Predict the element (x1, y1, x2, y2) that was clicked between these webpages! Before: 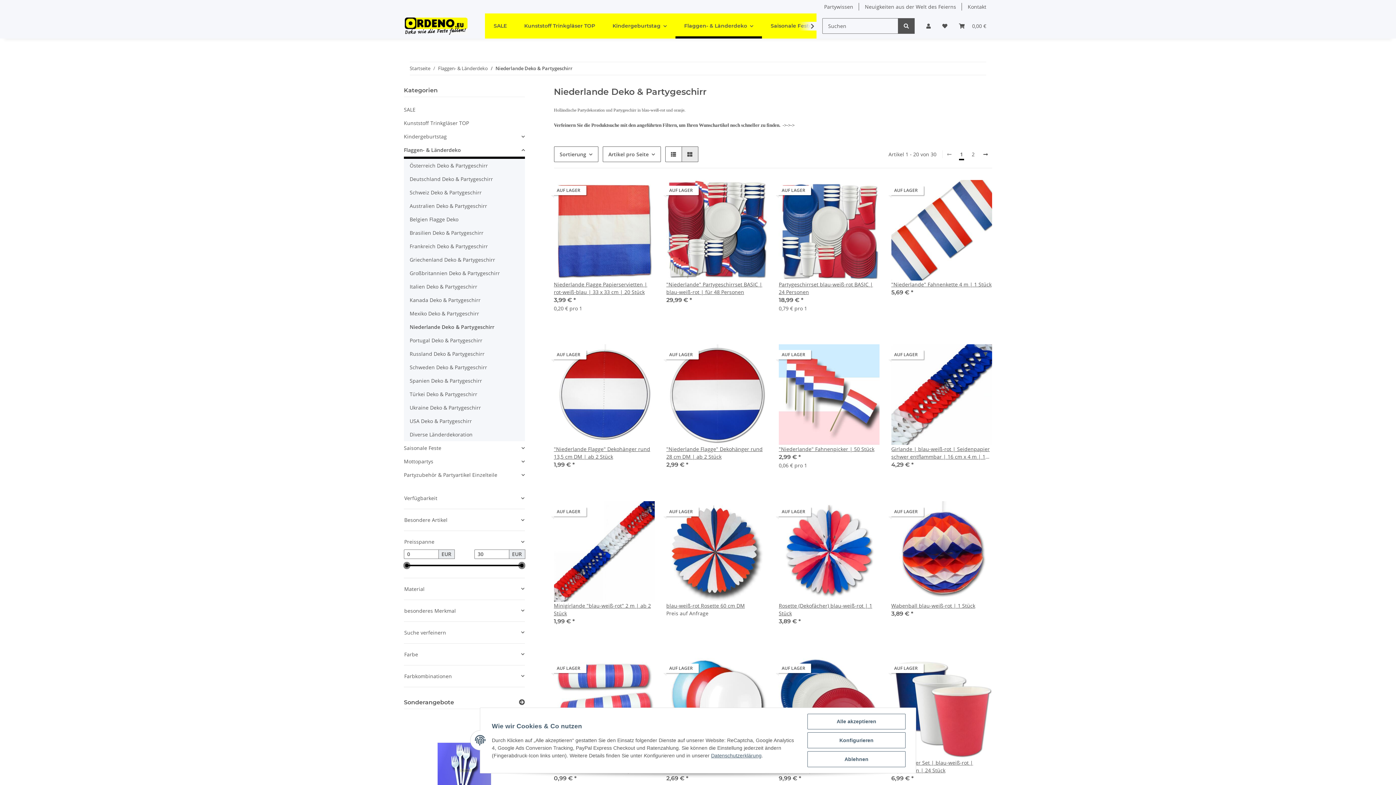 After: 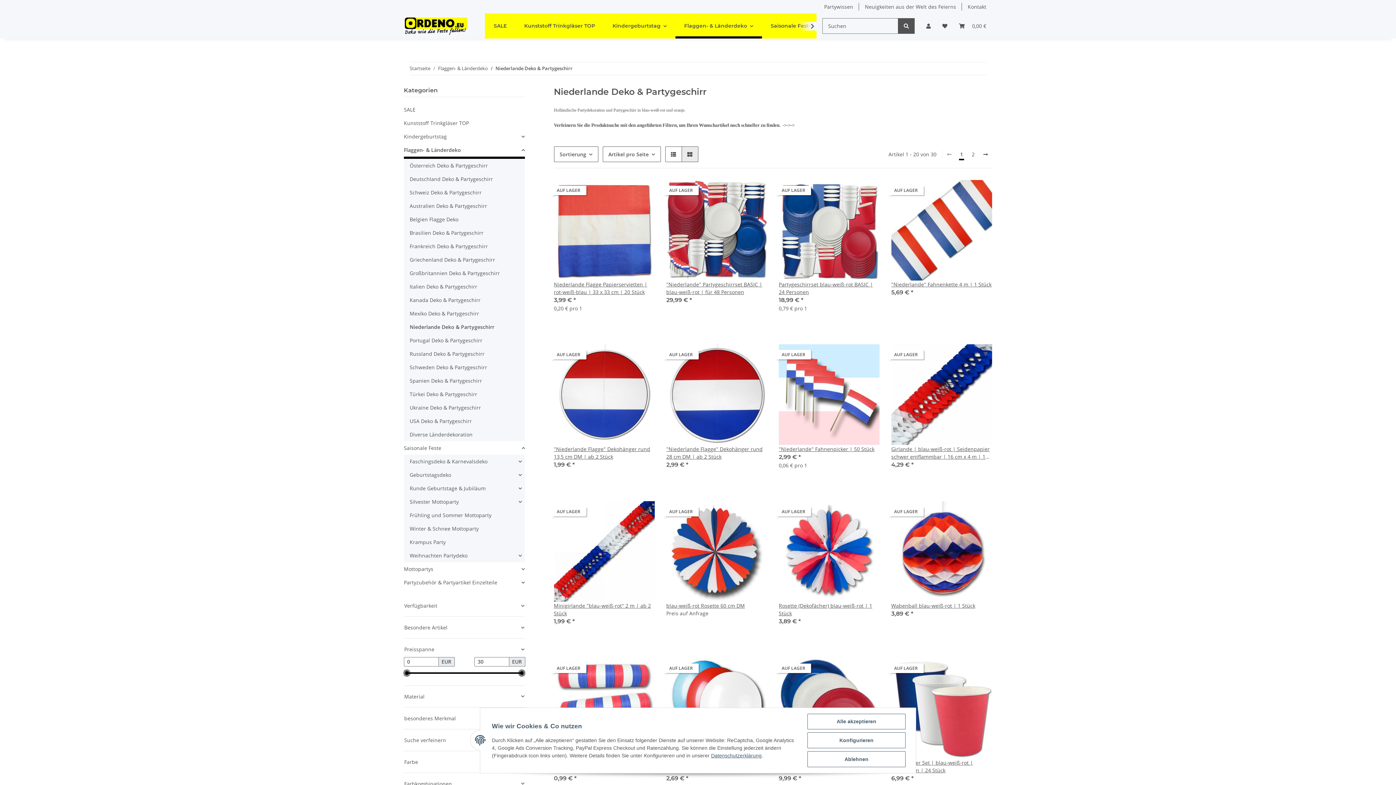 Action: bbox: (404, 441, 524, 454) label: Saisonale Feste